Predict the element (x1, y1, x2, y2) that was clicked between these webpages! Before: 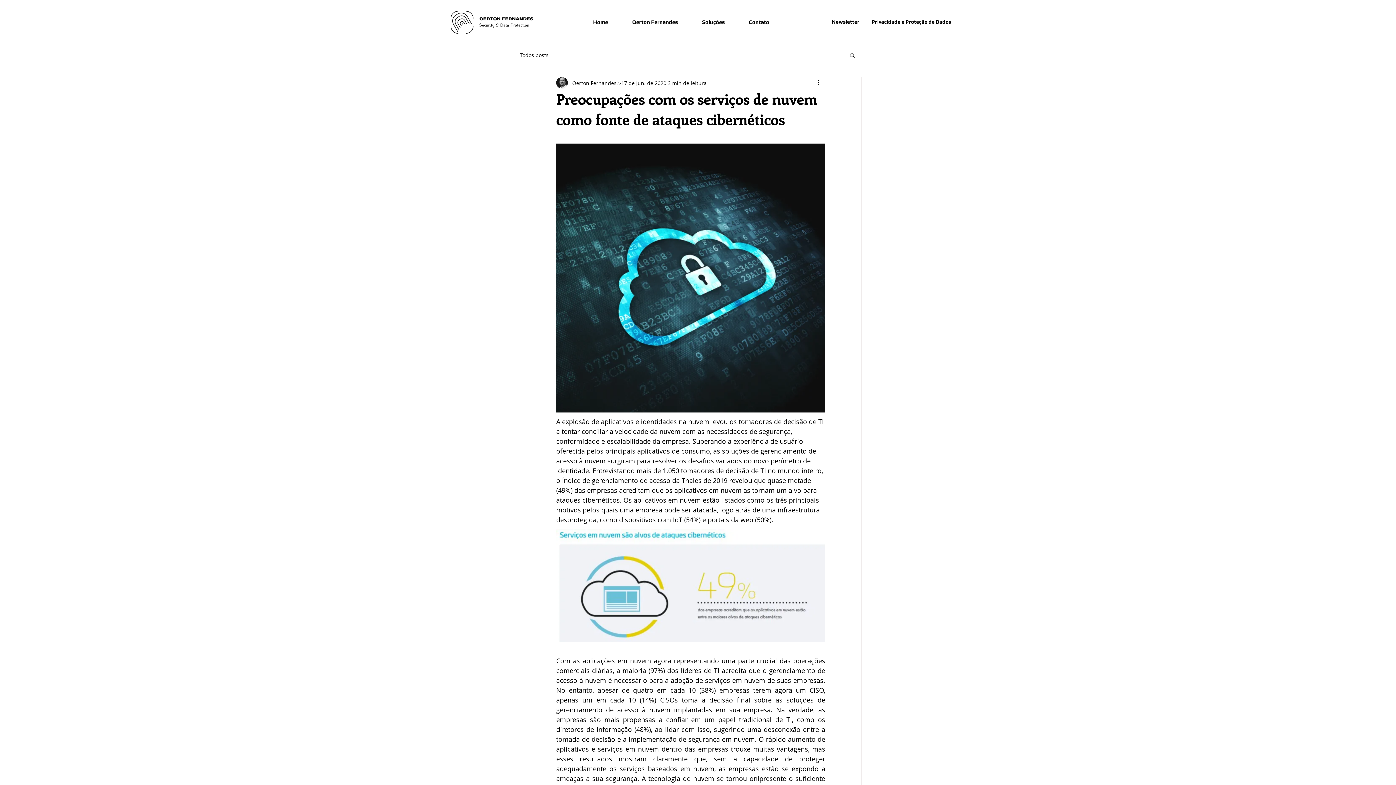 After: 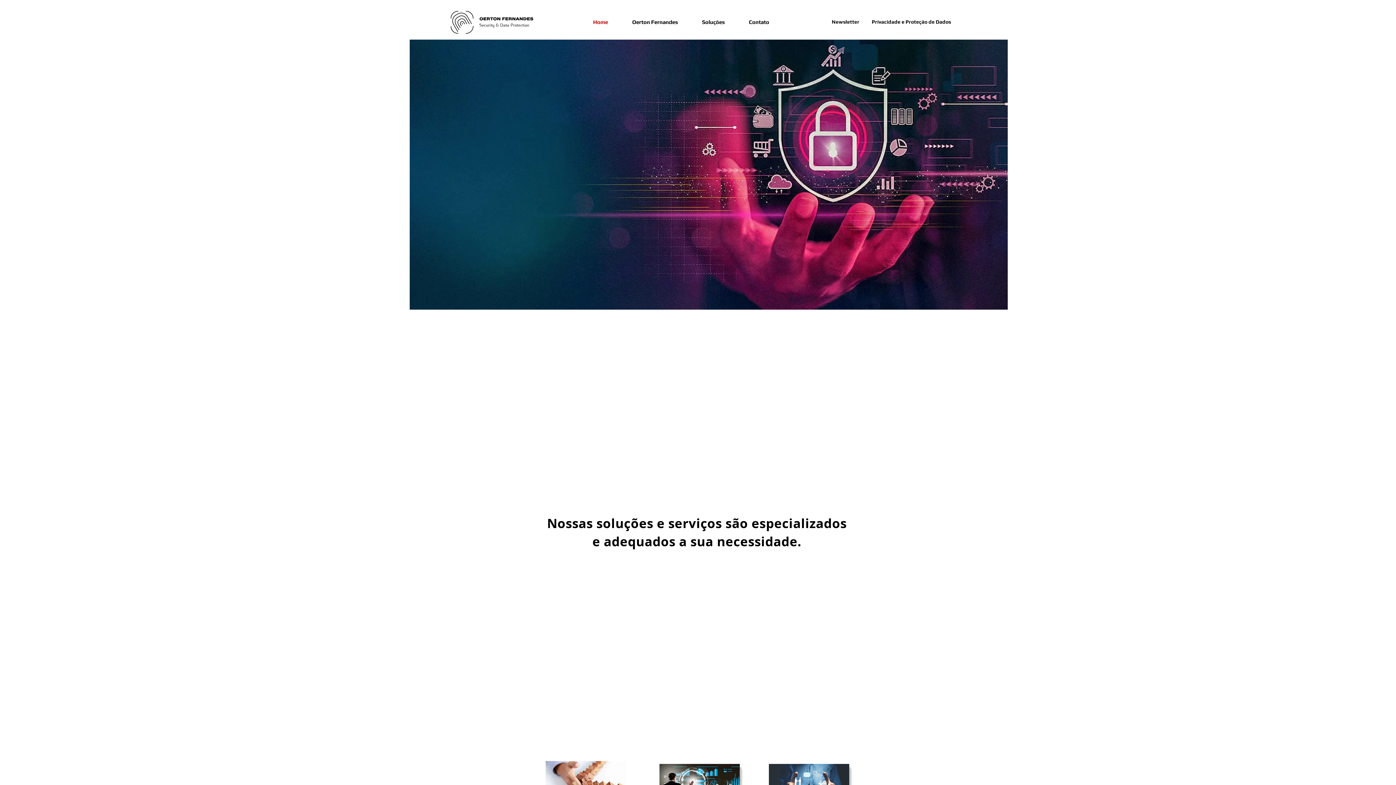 Action: label: Home bbox: (581, 15, 620, 28)